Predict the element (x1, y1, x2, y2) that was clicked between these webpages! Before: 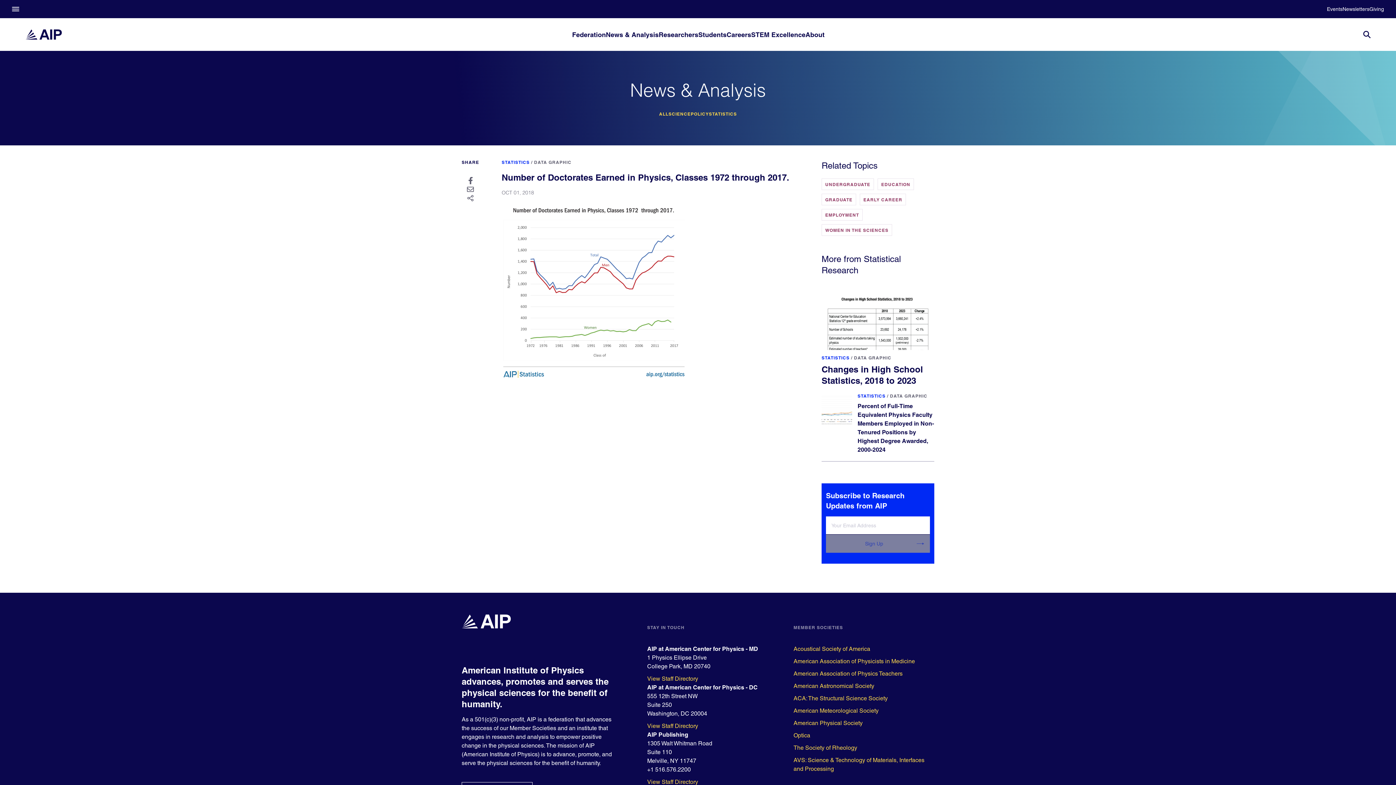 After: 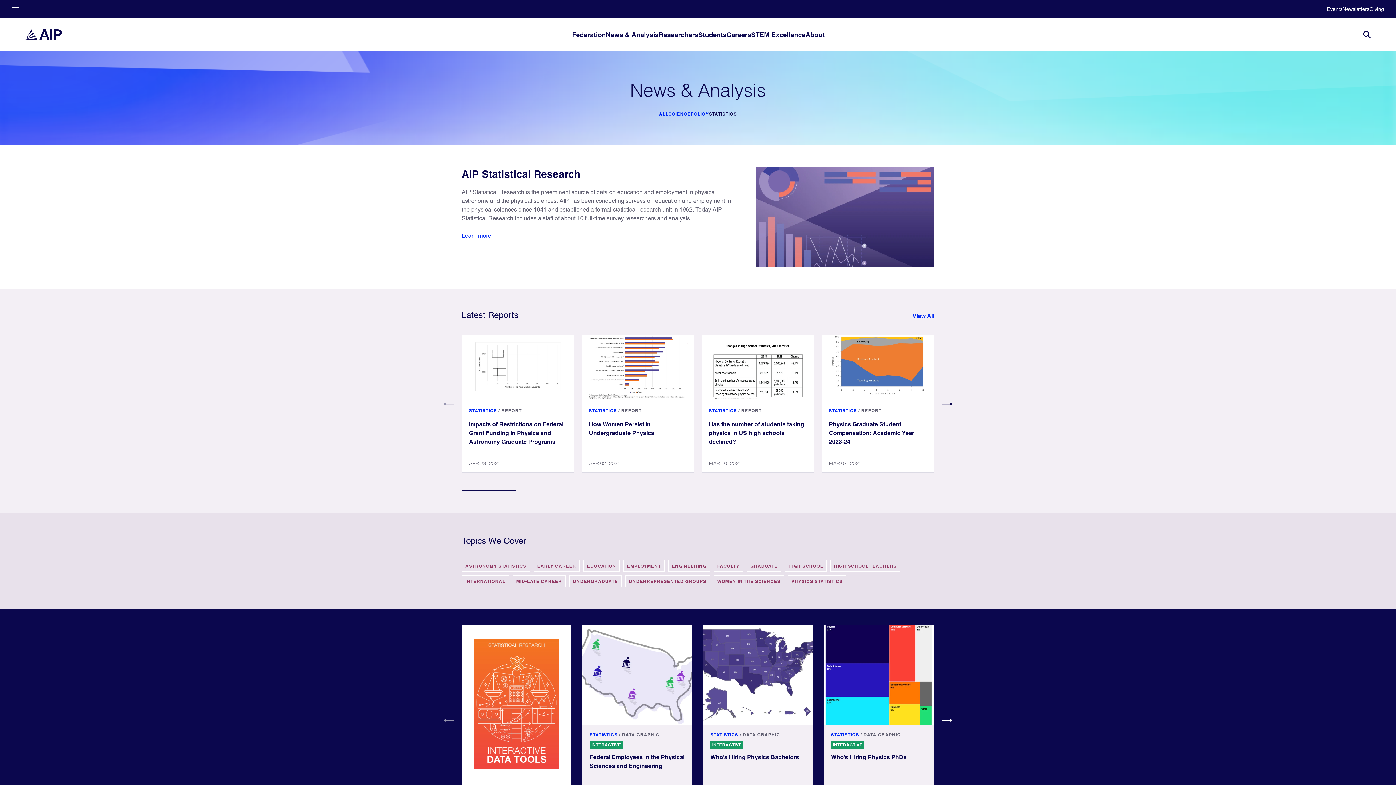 Action: label: STATISTICS bbox: (821, 355, 849, 360)